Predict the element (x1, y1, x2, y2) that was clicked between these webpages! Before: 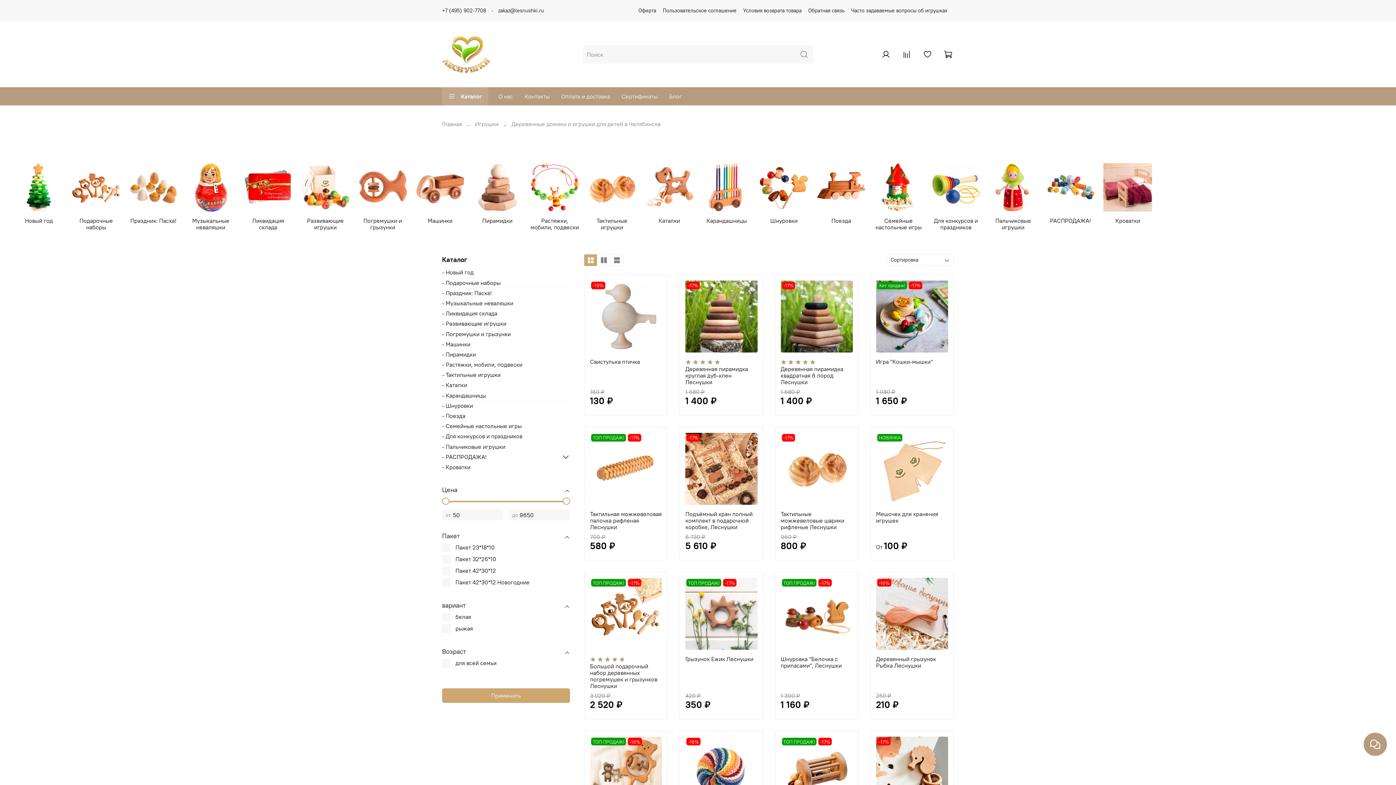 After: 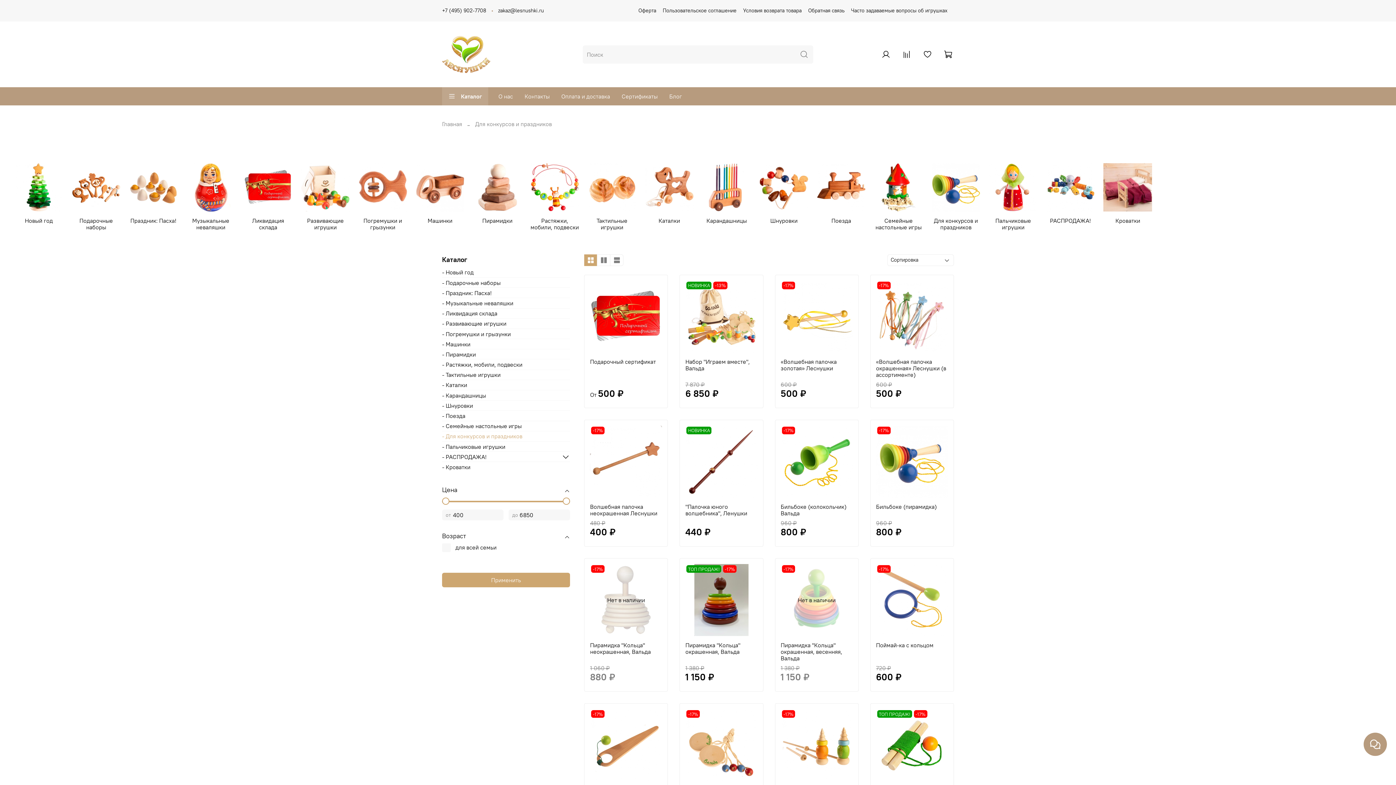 Action: bbox: (442, 431, 570, 441) label: - Для конкурсов и праздников